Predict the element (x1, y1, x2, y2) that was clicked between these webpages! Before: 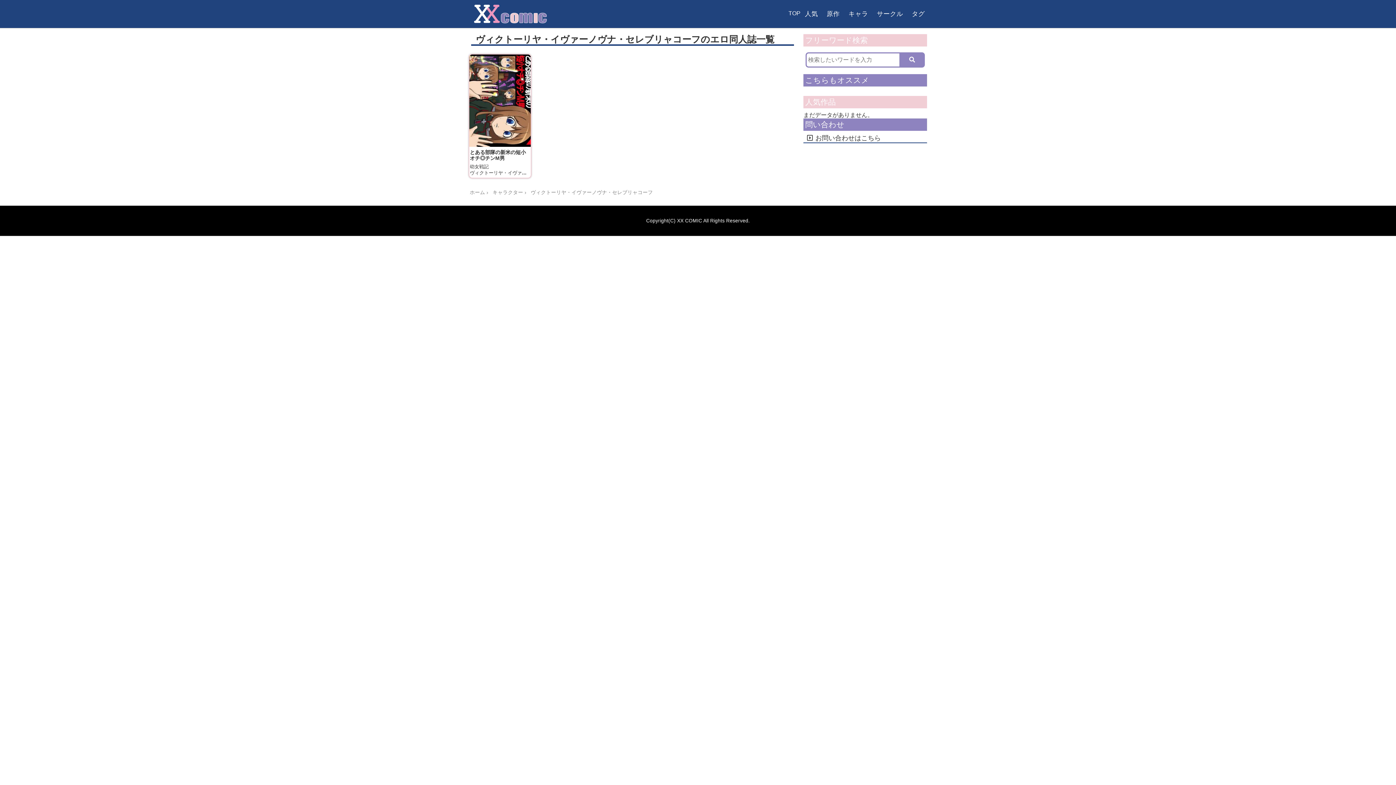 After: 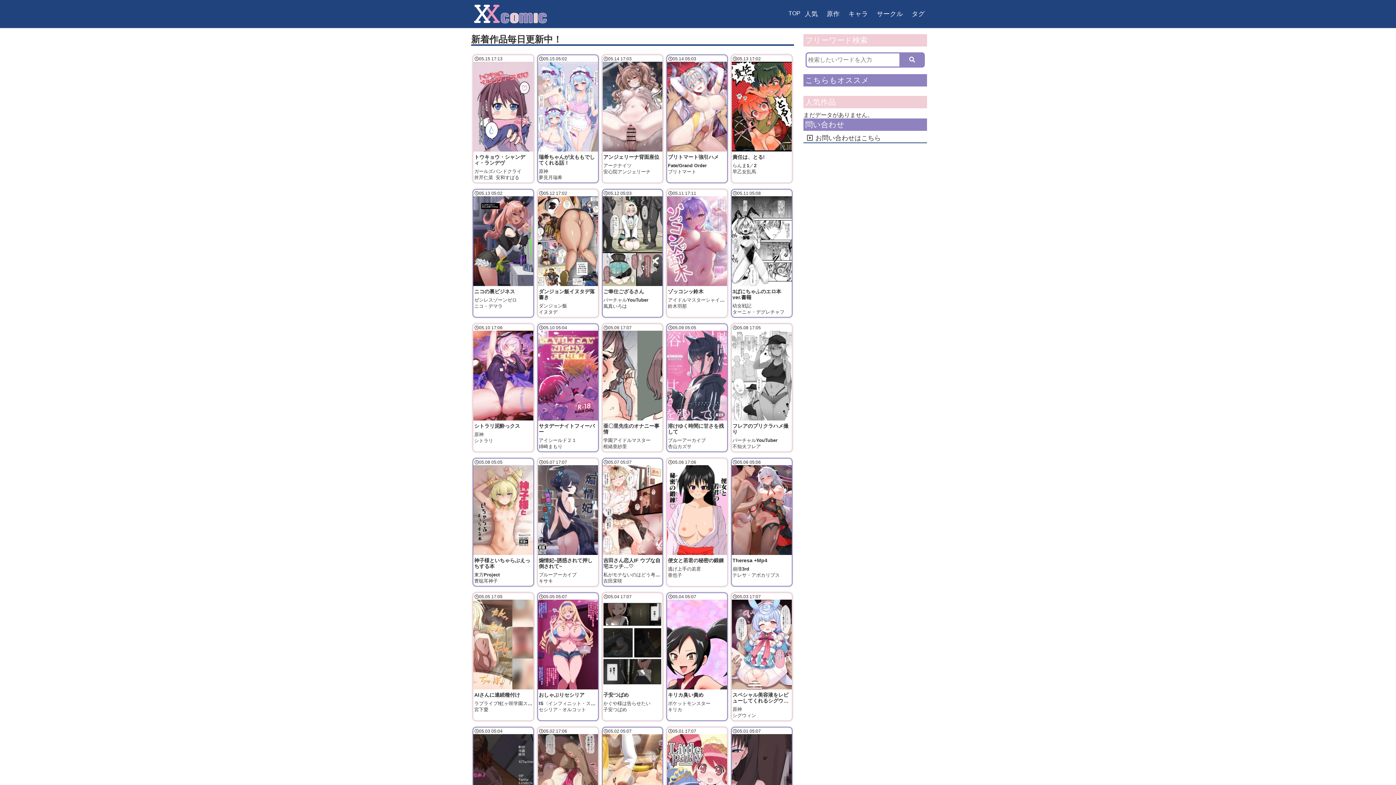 Action: label: ホーム  bbox: (469, 189, 486, 195)